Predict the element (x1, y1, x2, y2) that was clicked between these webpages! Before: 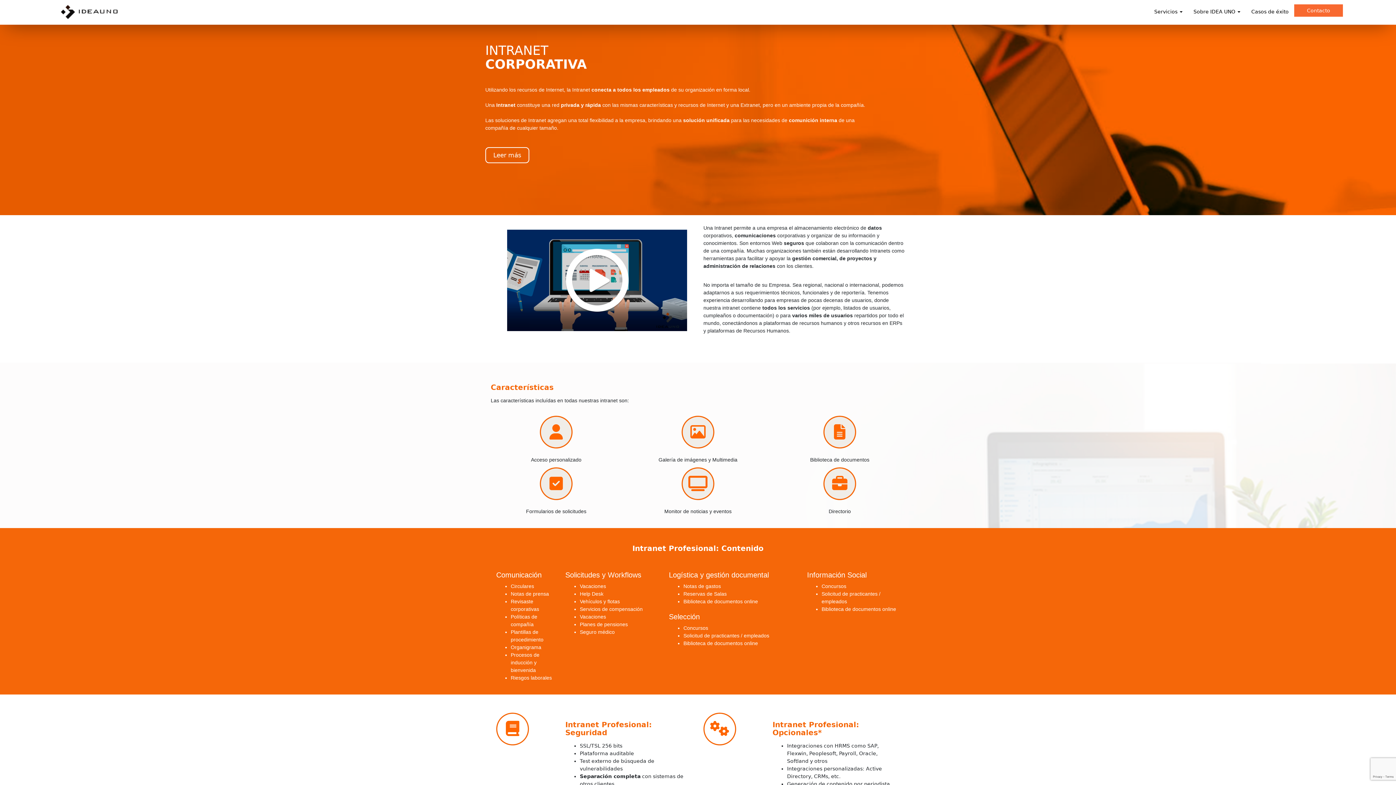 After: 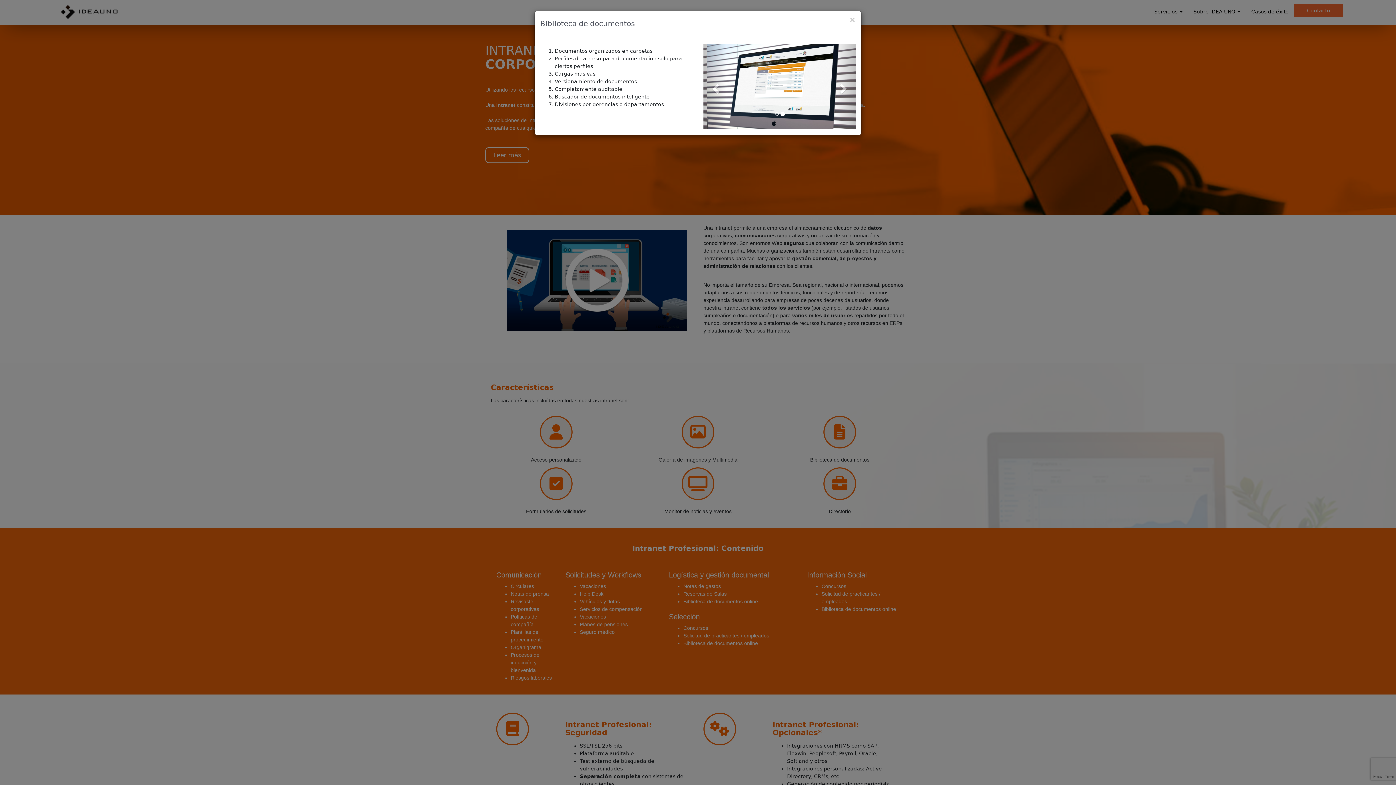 Action: bbox: (823, 416, 856, 448)